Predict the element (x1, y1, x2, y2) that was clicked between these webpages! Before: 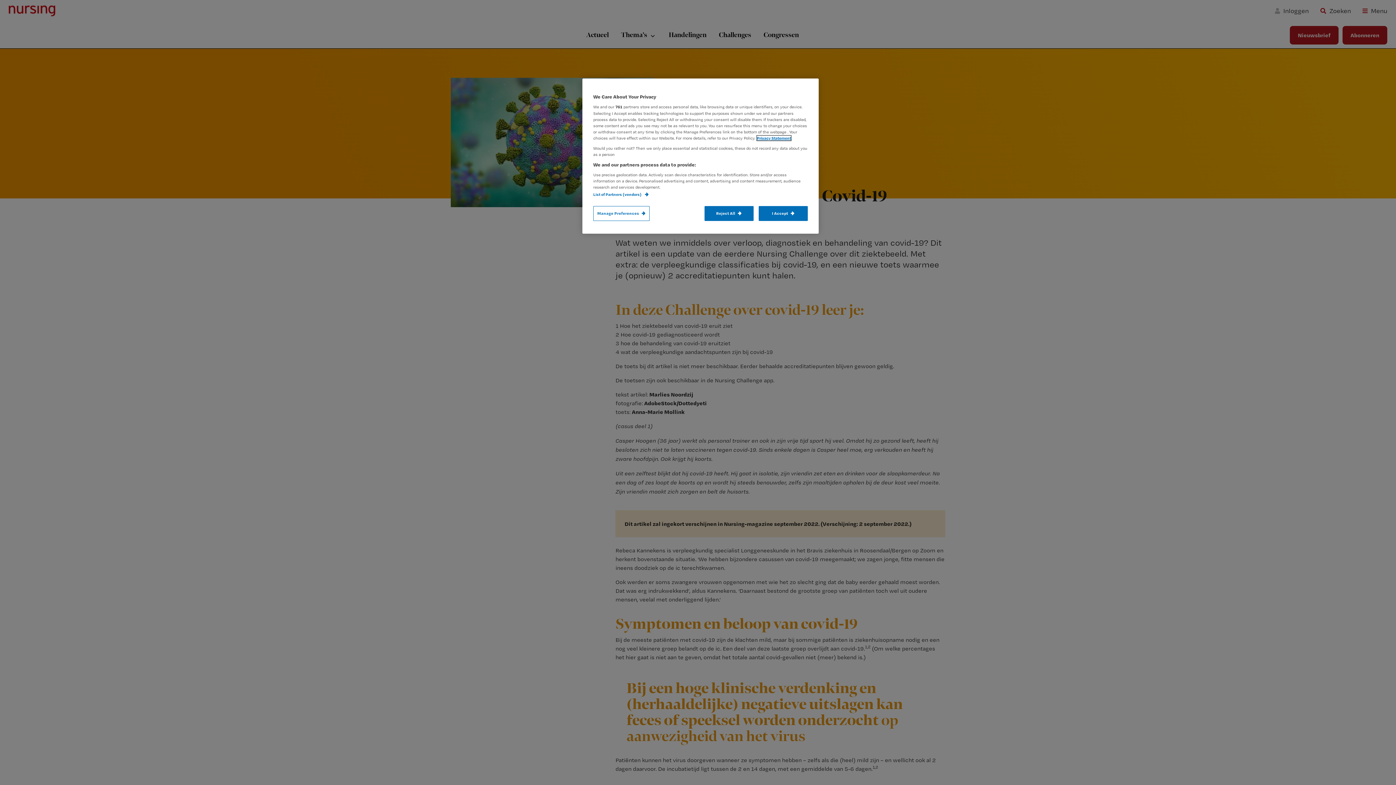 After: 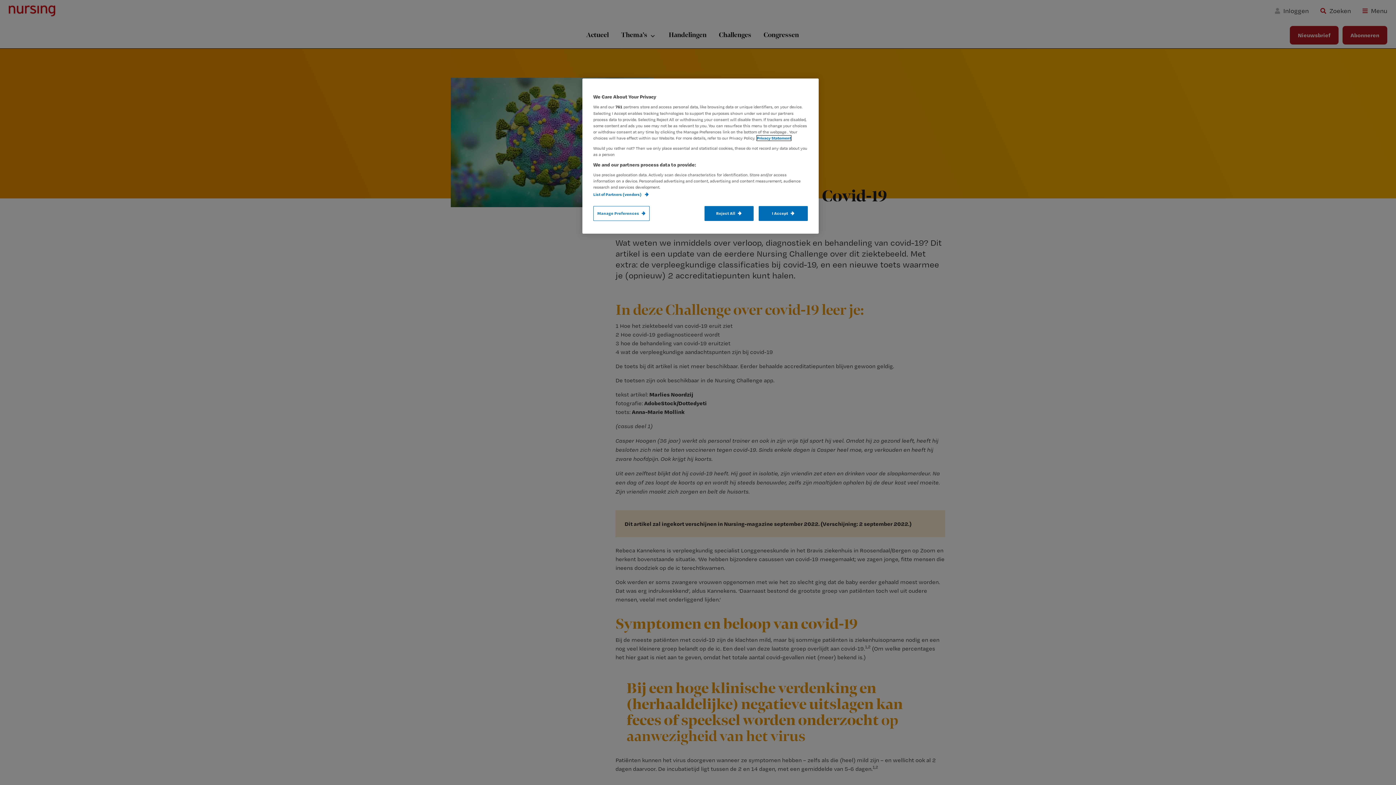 Action: bbox: (757, 135, 791, 140) label: More information about your privacy, opens in a new tab